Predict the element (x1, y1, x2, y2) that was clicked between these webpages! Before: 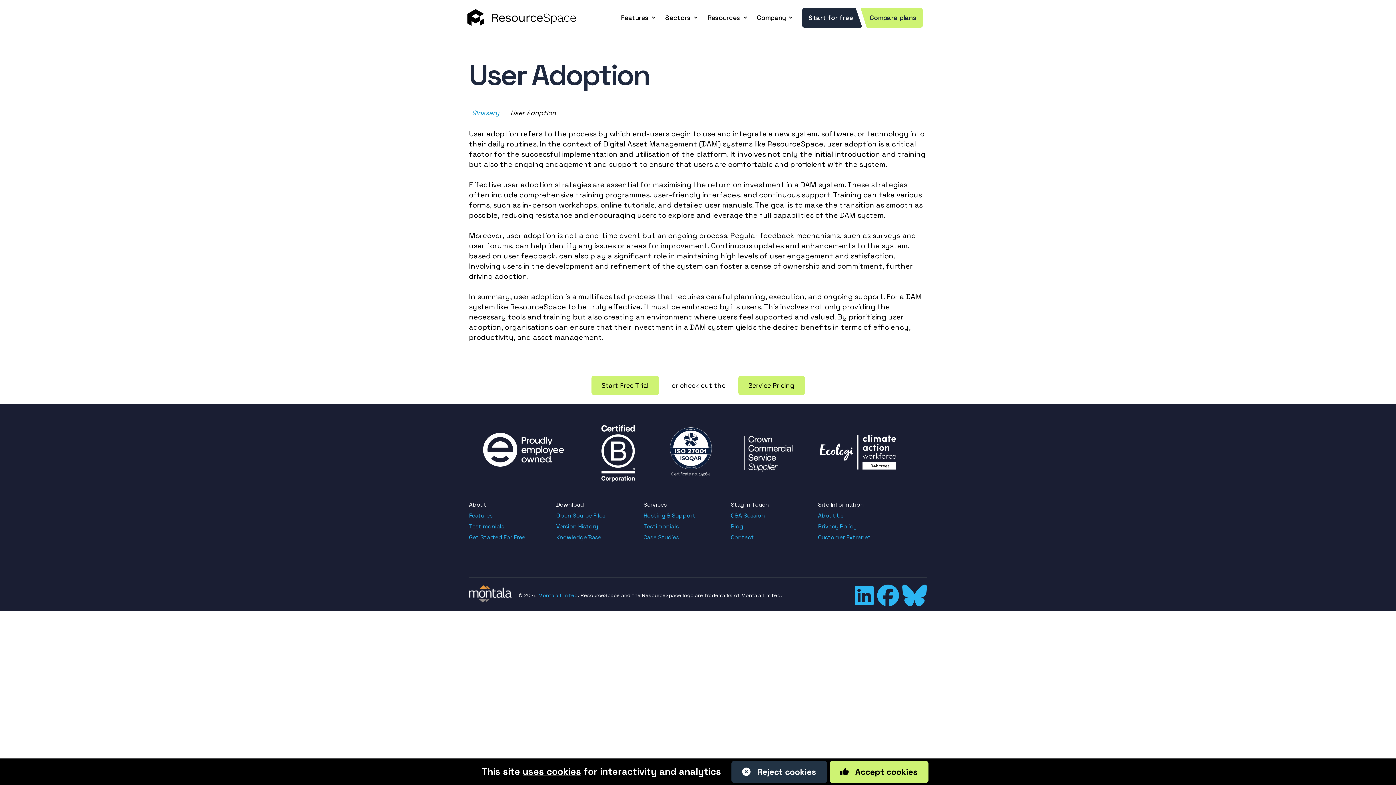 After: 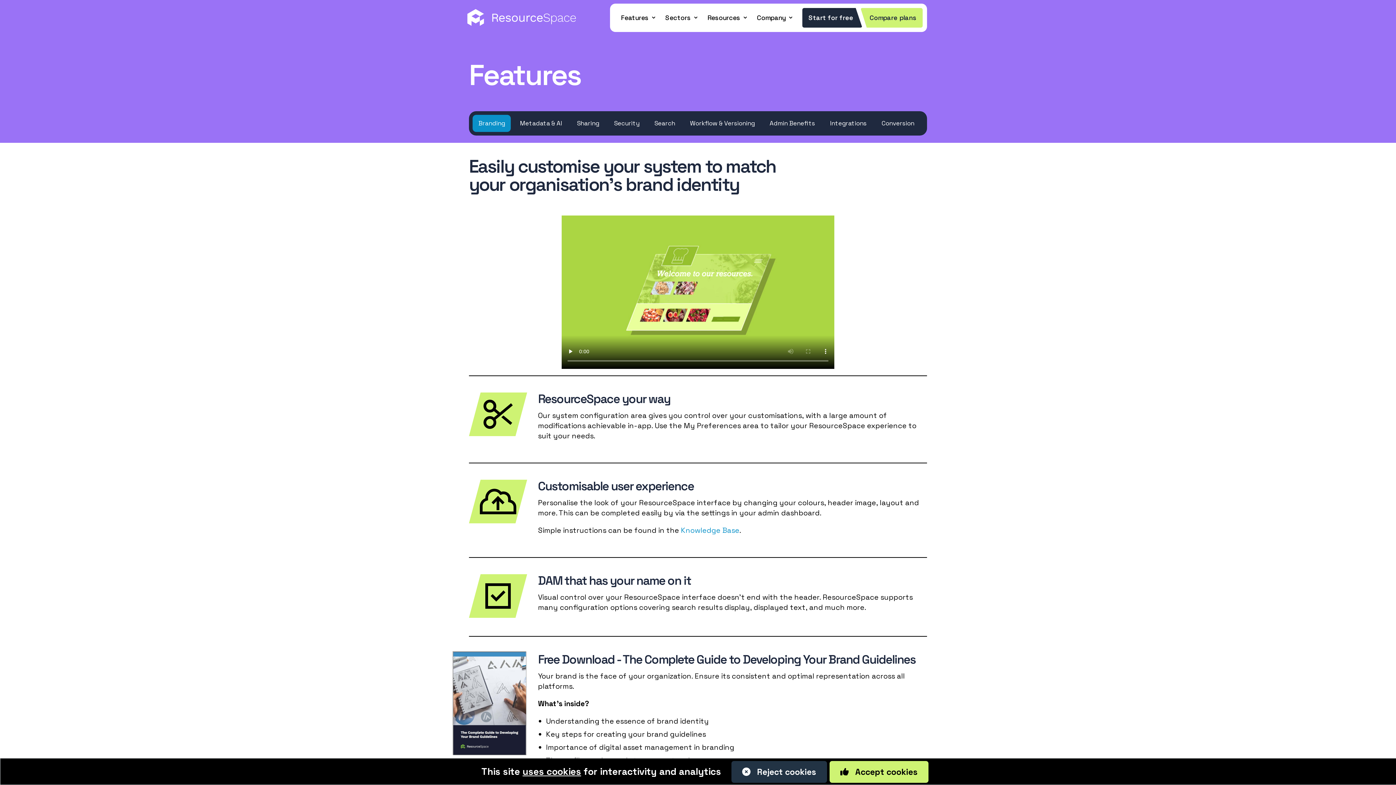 Action: bbox: (469, 512, 492, 519) label: Features